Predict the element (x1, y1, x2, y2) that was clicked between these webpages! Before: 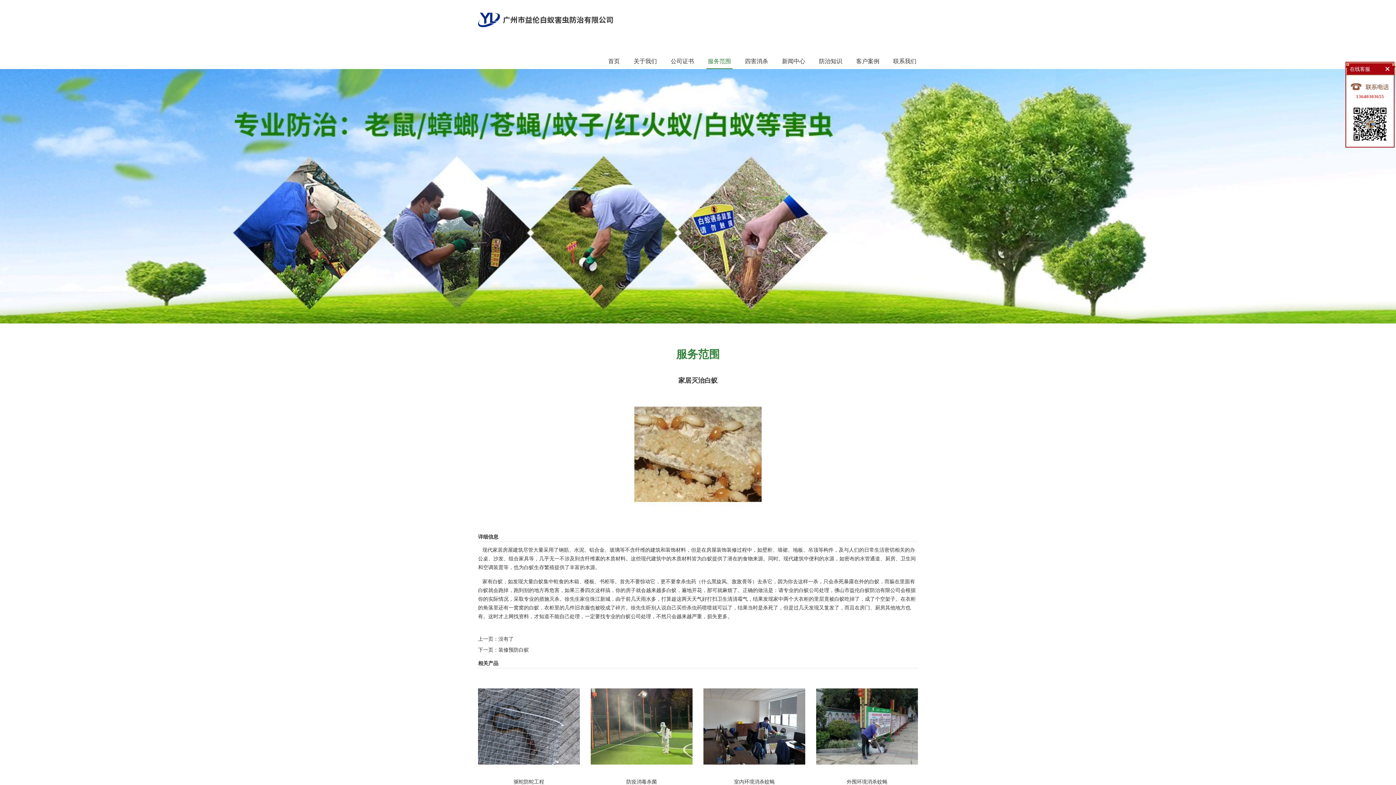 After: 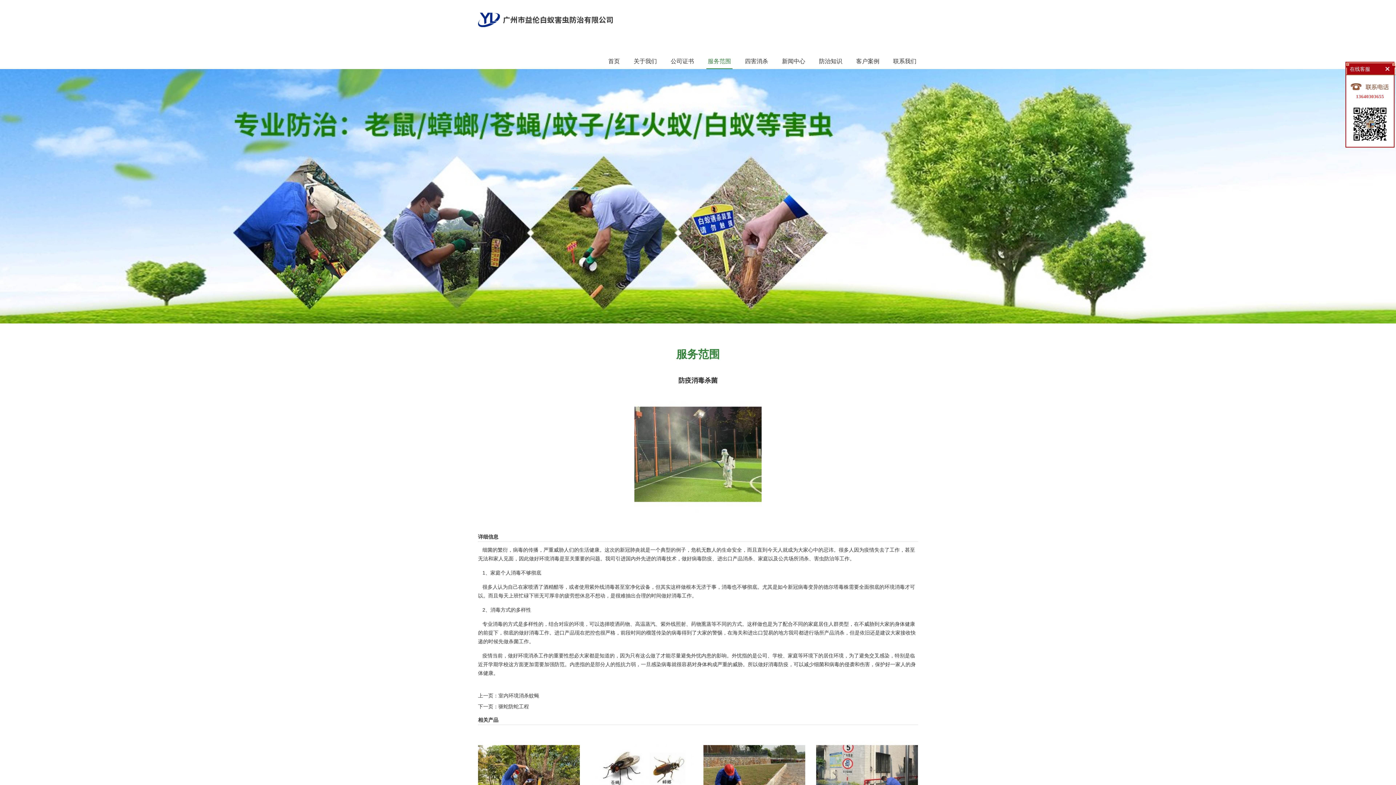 Action: bbox: (590, 769, 692, 775)